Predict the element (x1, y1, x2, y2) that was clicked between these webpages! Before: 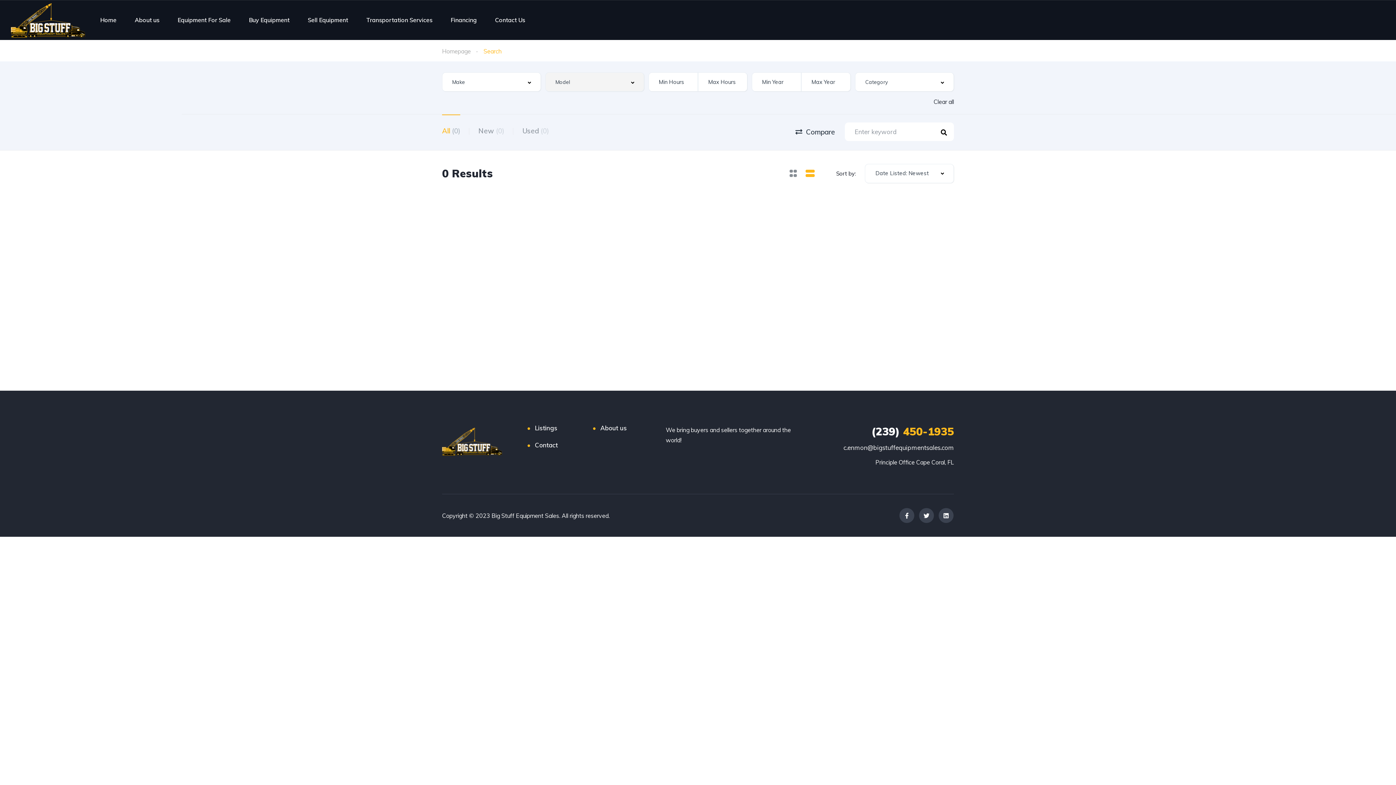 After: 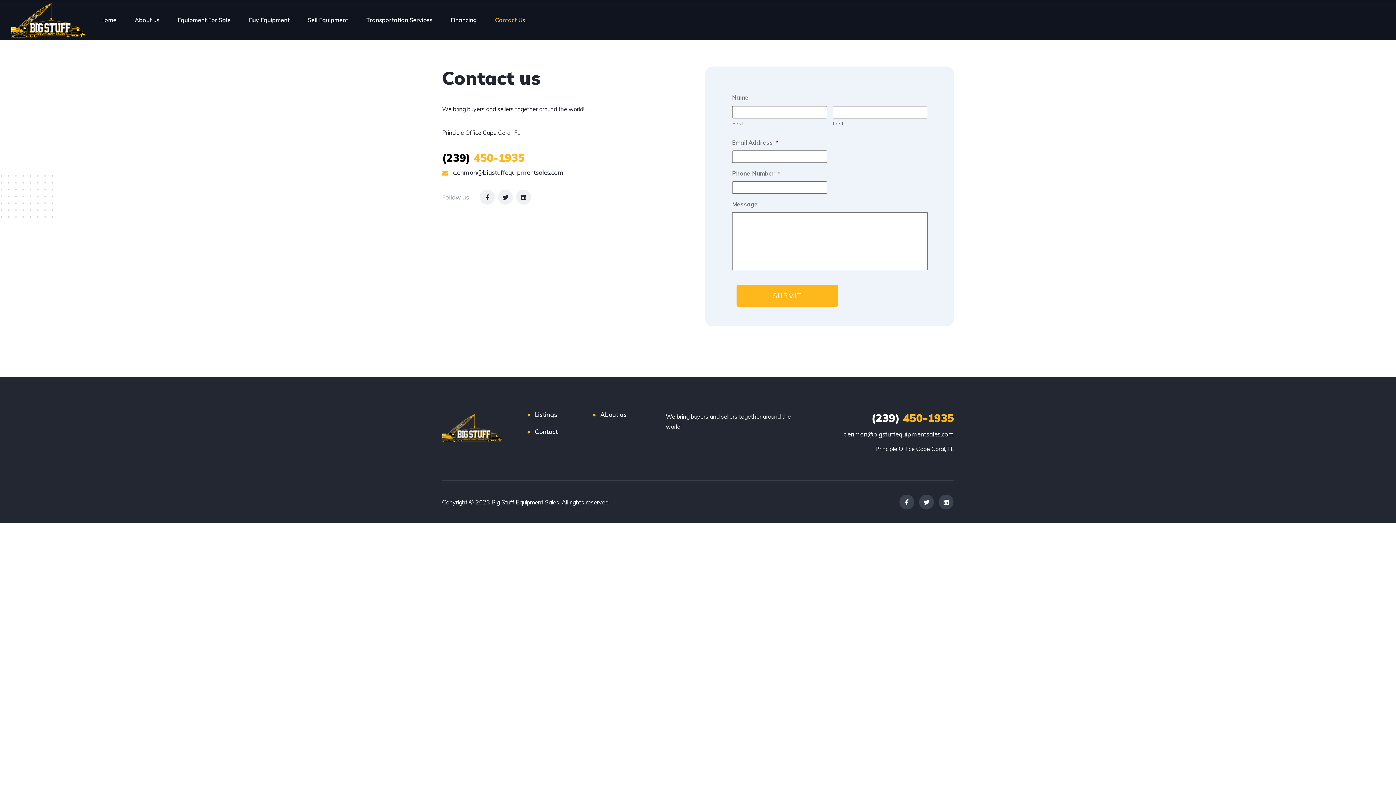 Action: bbox: (495, 6, 525, 32) label: Contact Us